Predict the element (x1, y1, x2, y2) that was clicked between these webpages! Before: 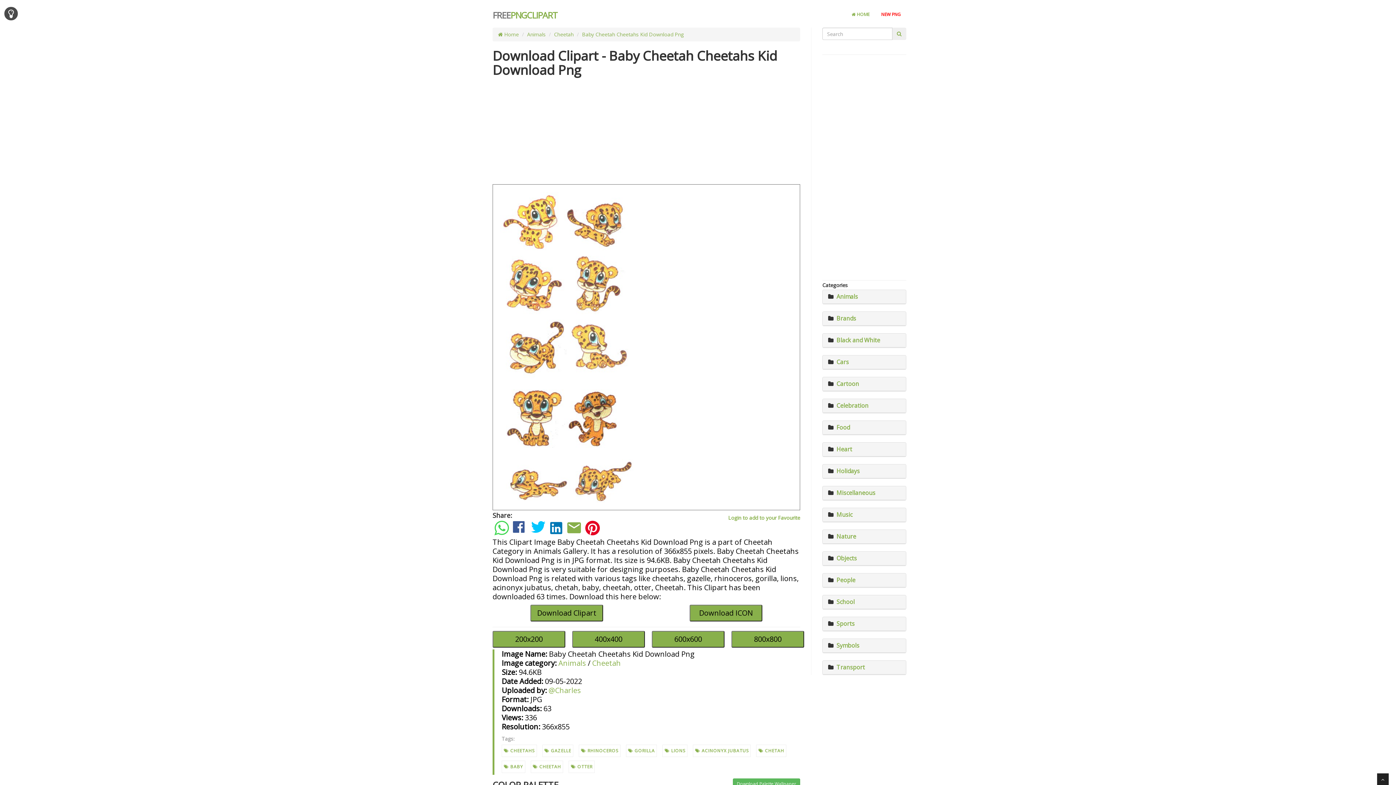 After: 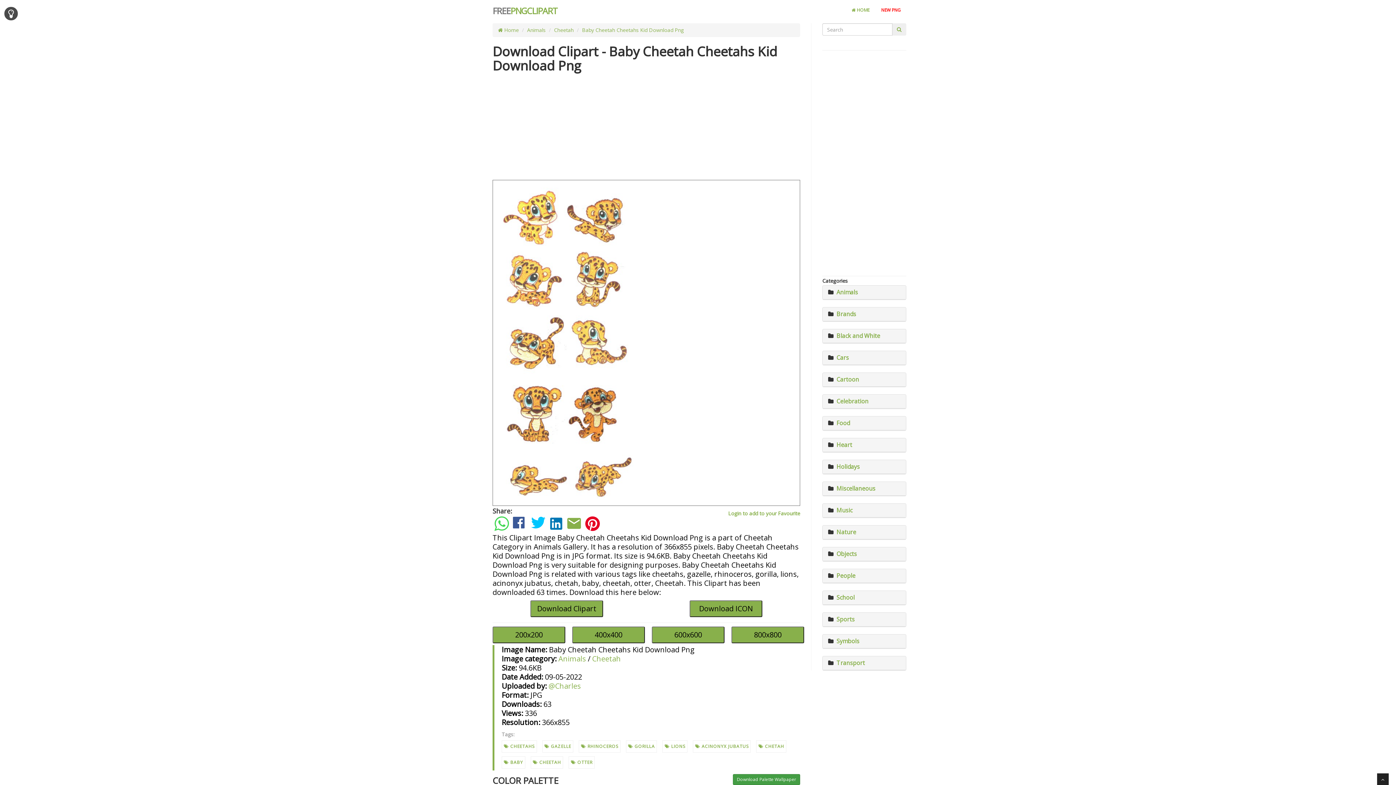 Action: bbox: (733, 778, 800, 789) label: Download Palette Wallpaper